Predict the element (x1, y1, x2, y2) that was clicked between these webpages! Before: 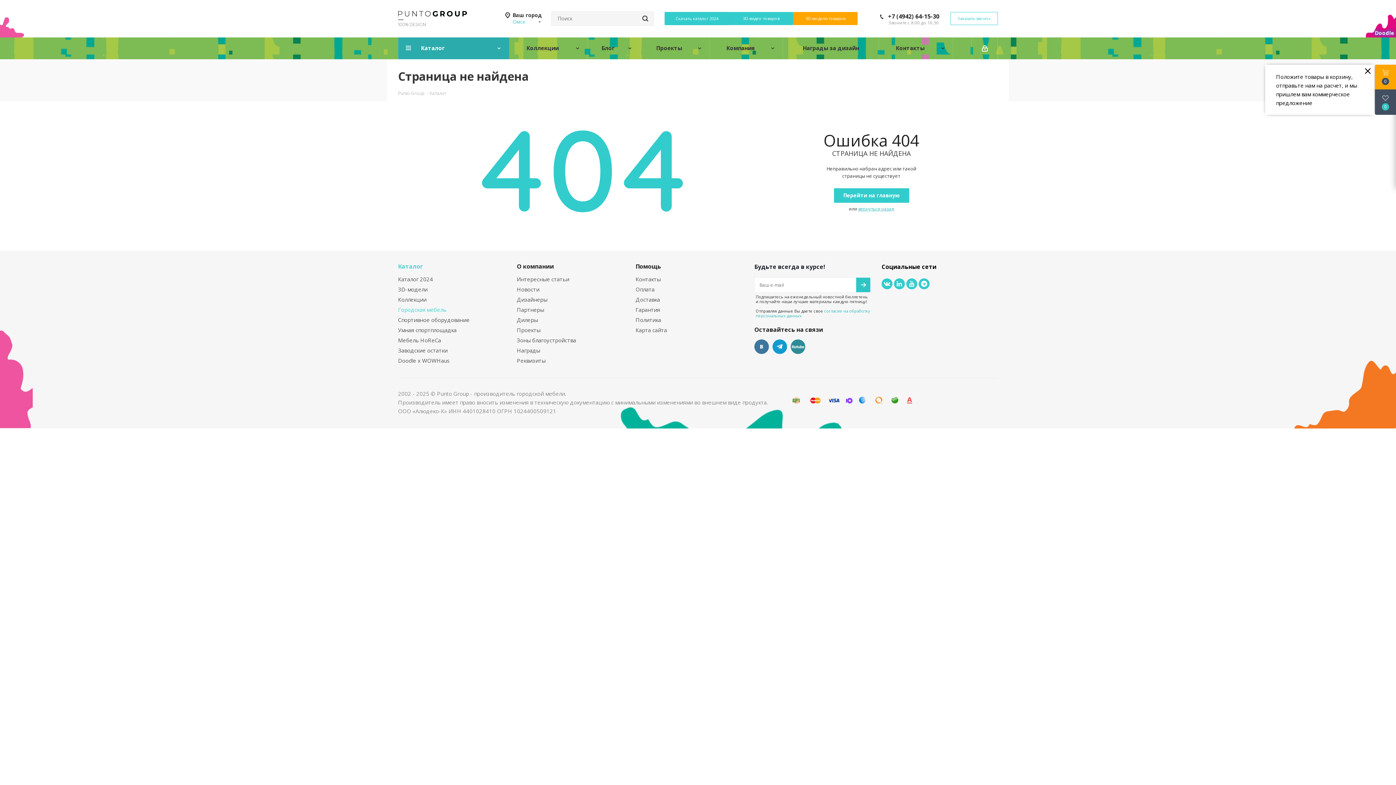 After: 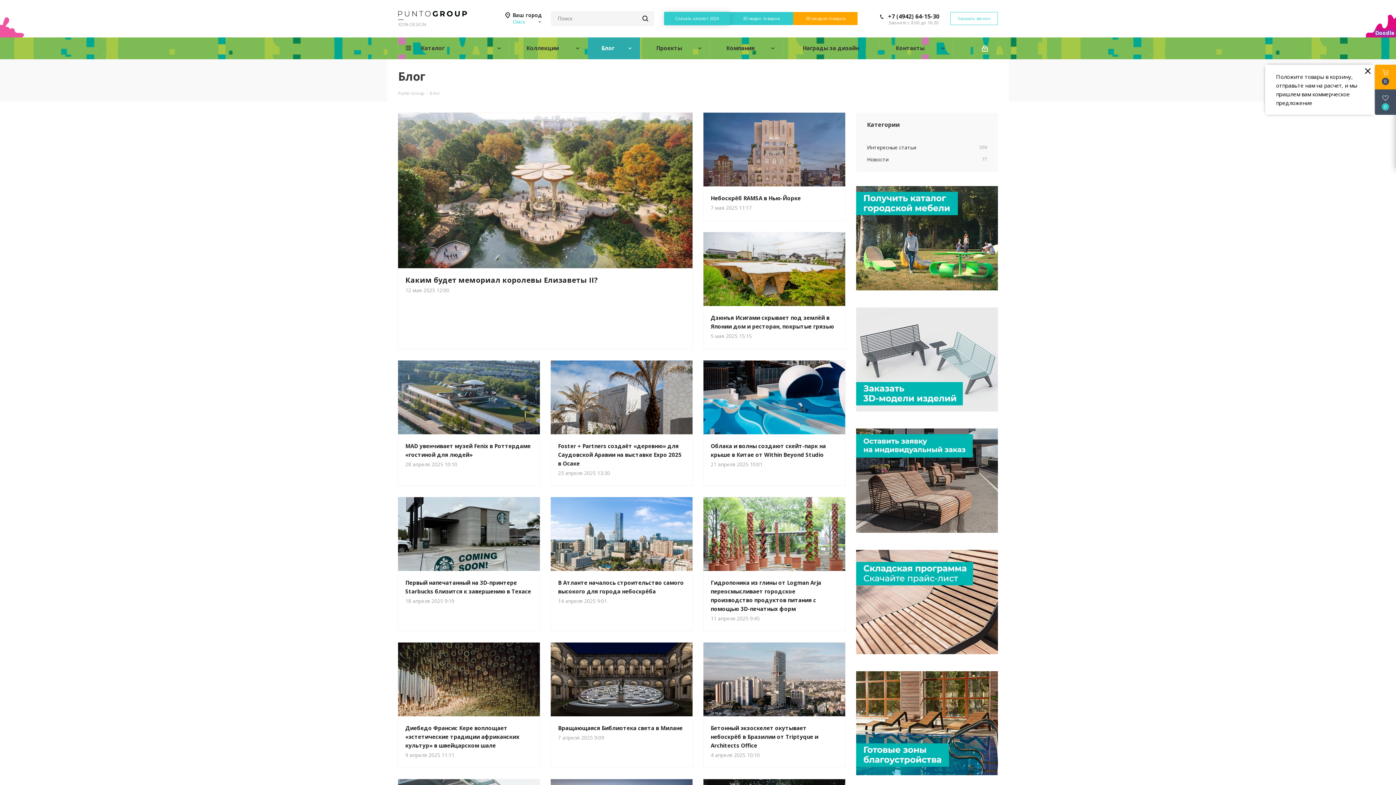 Action: bbox: (588, 37, 640, 59) label: Блог